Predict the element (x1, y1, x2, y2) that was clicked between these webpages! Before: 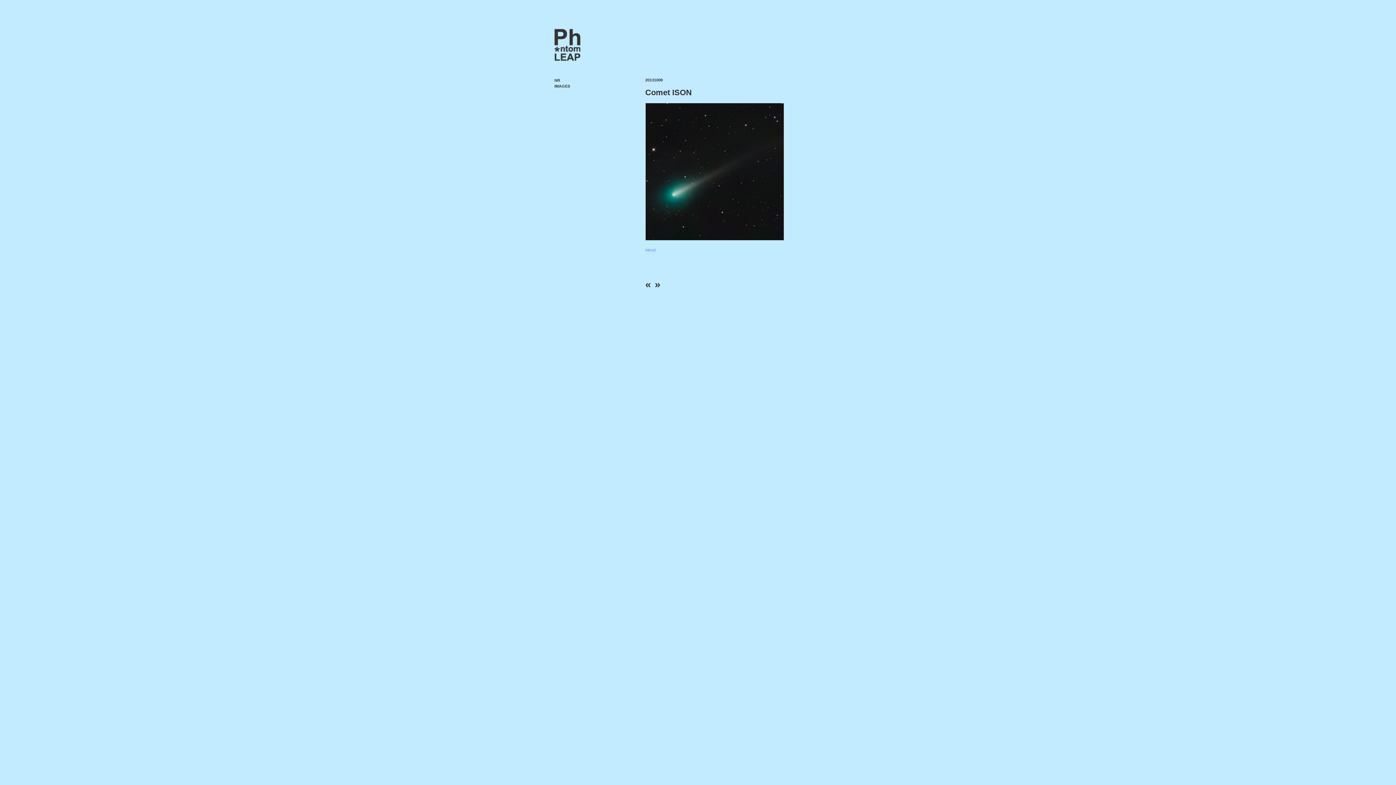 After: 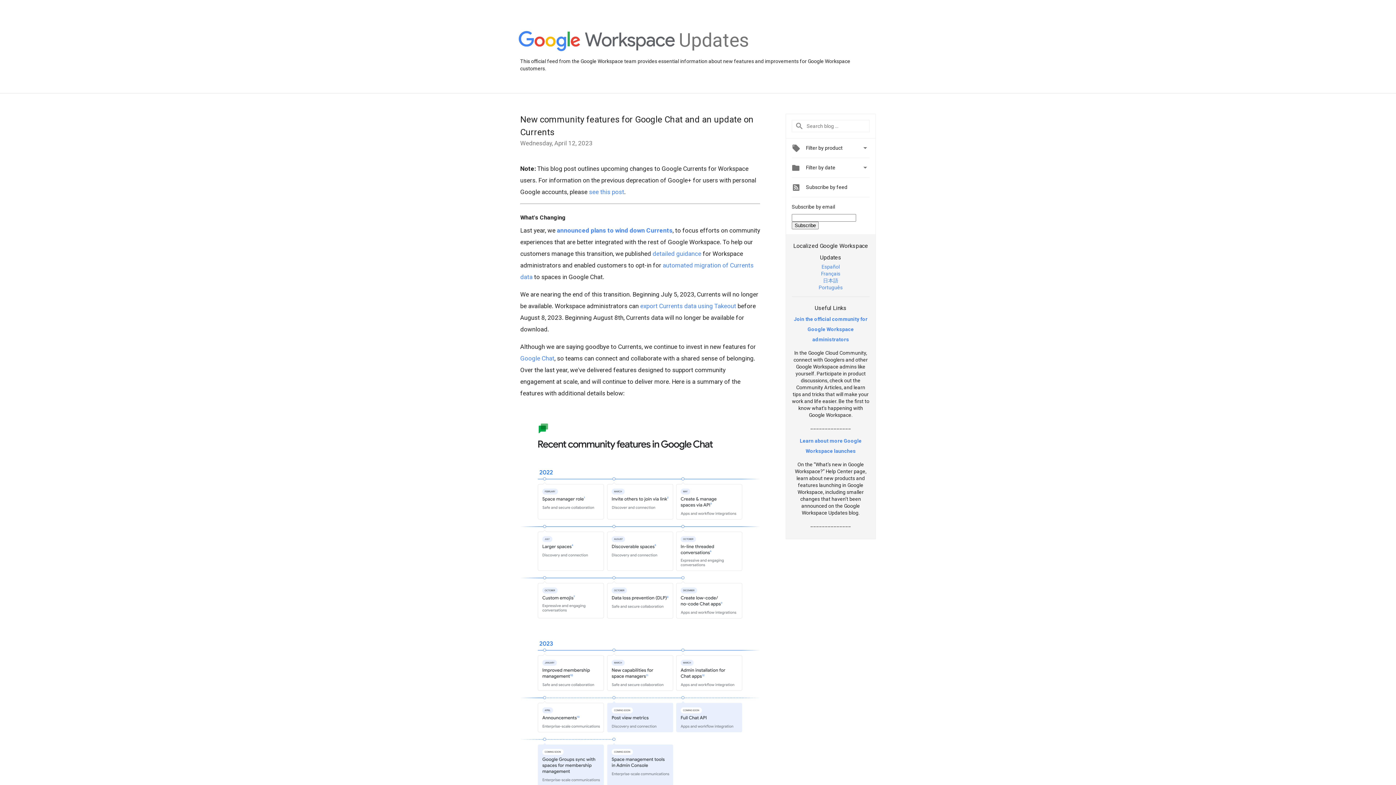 Action: bbox: (645, 237, 784, 241)